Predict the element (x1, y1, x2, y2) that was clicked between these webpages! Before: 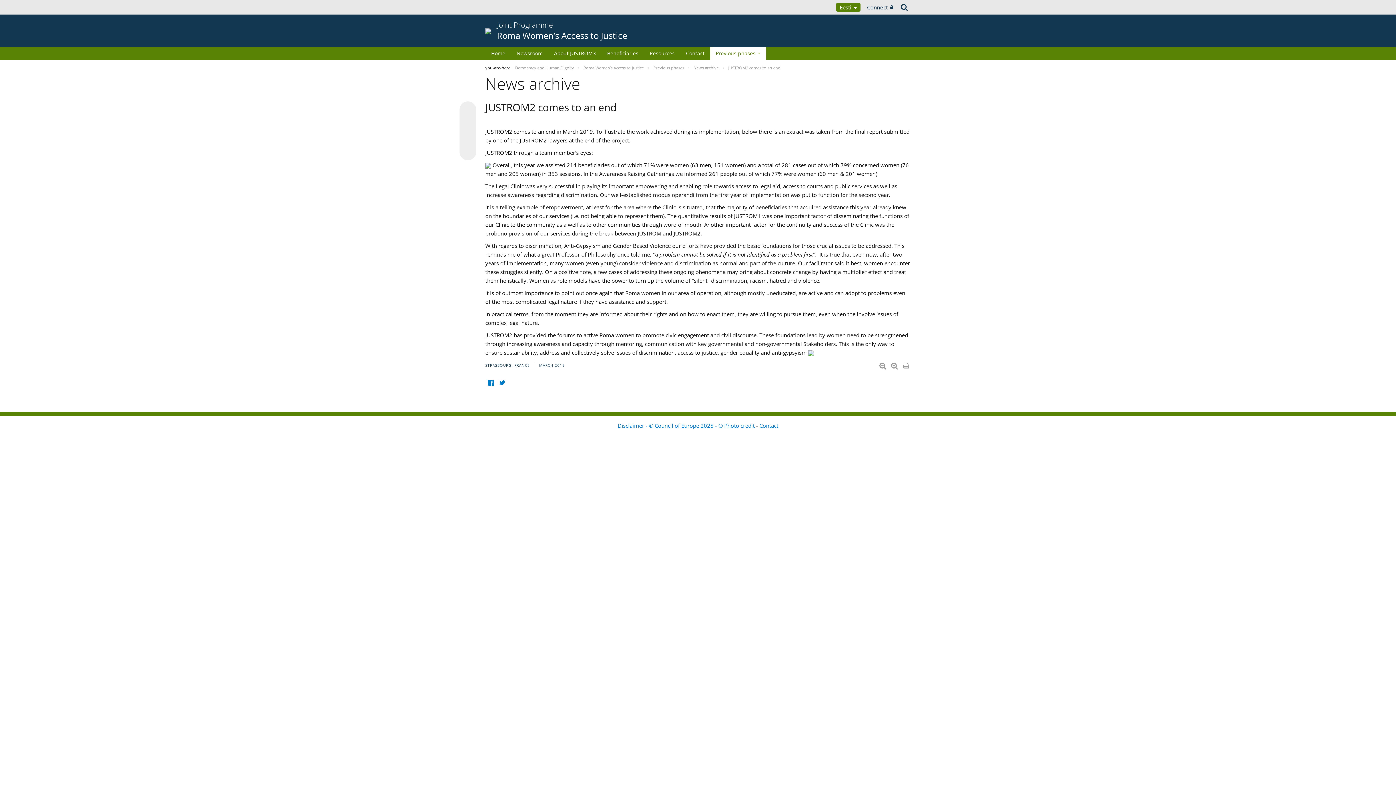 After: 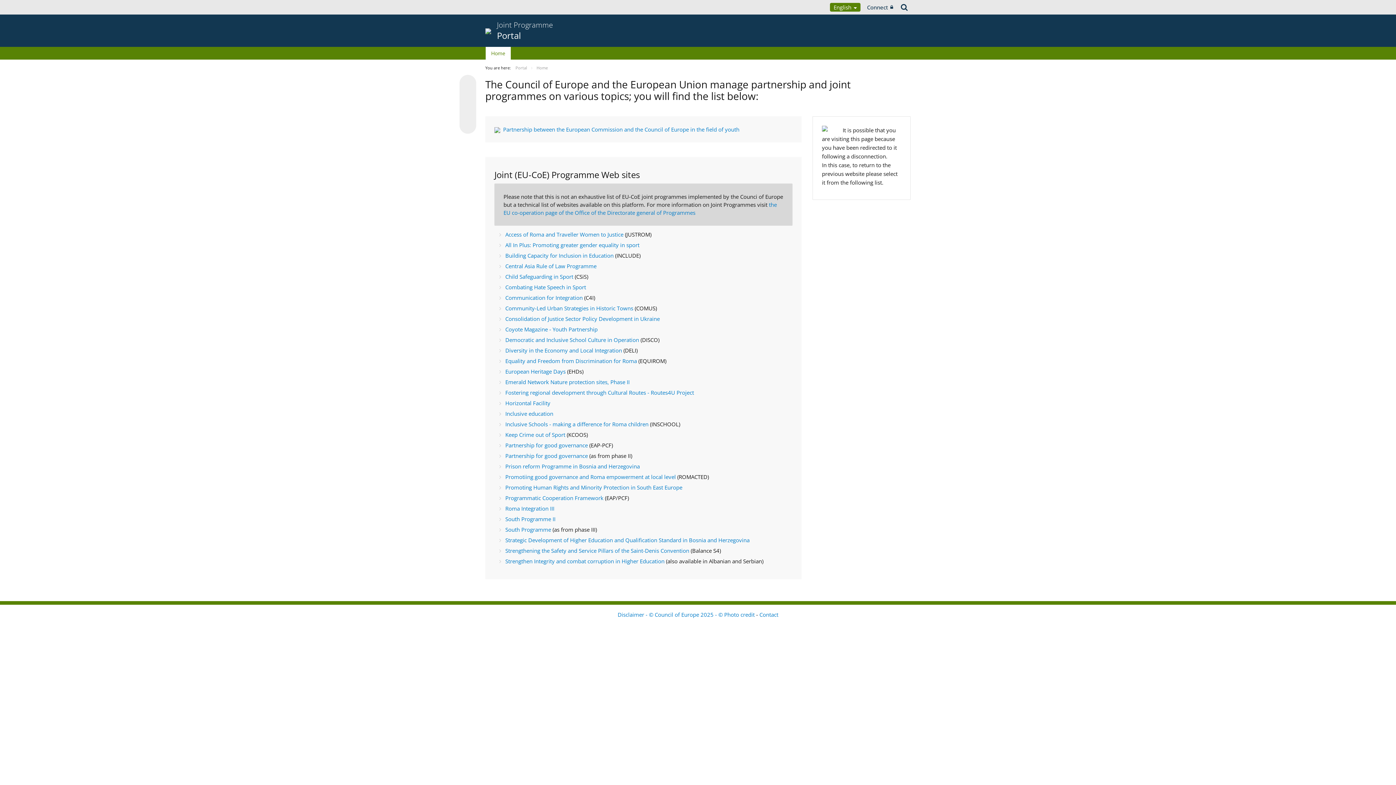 Action: bbox: (485, 26, 491, 34)